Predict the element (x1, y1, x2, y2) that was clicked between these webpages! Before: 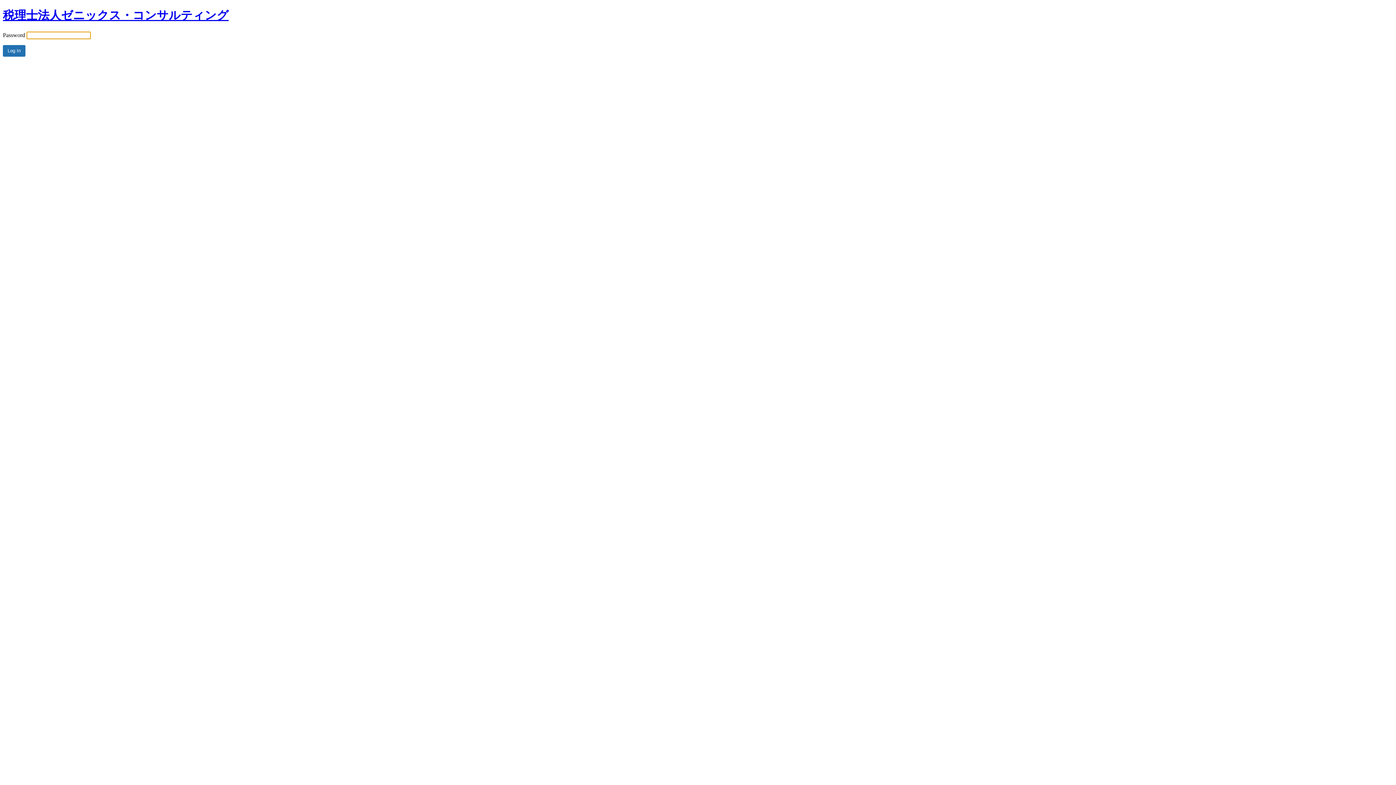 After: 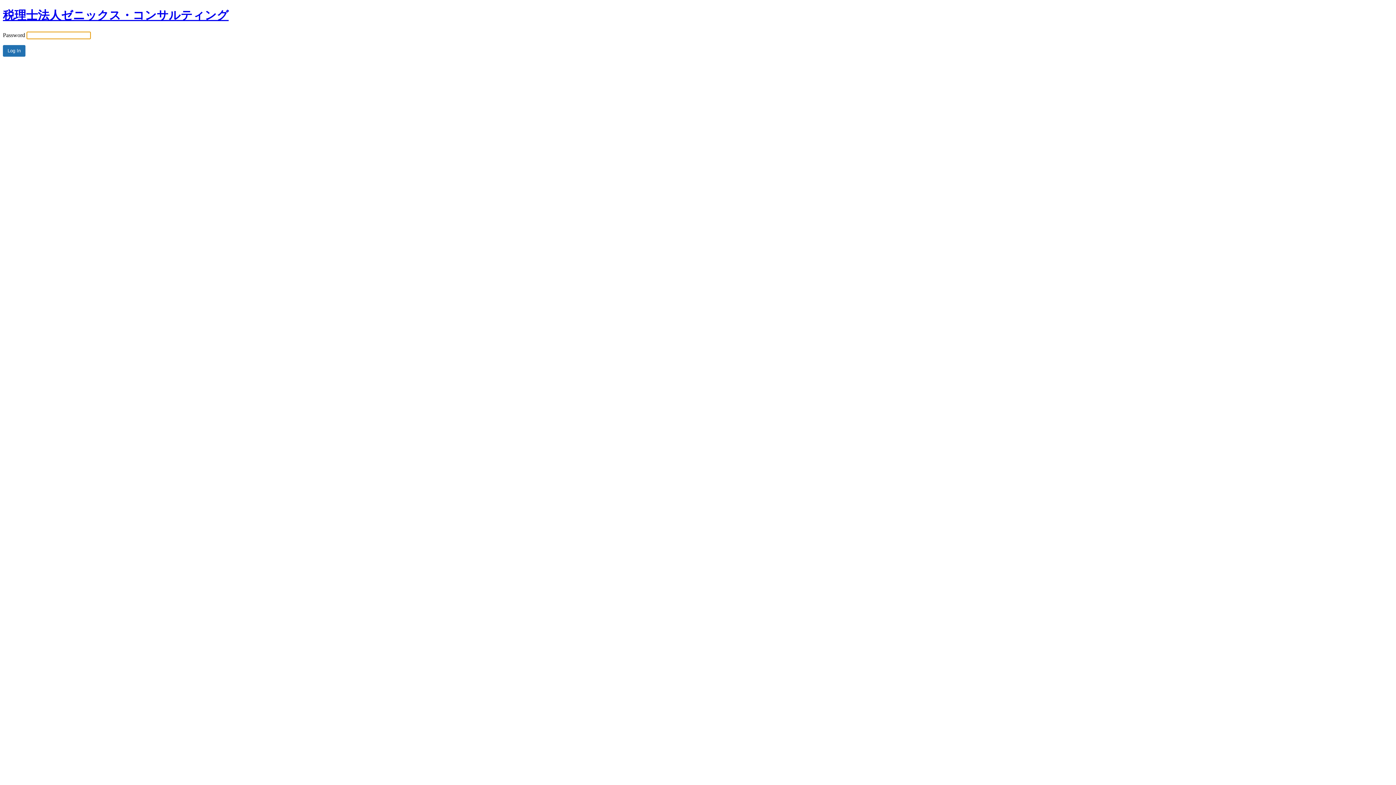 Action: label: 税理士法人ゼニックス・コンサルティング bbox: (2, 8, 228, 21)